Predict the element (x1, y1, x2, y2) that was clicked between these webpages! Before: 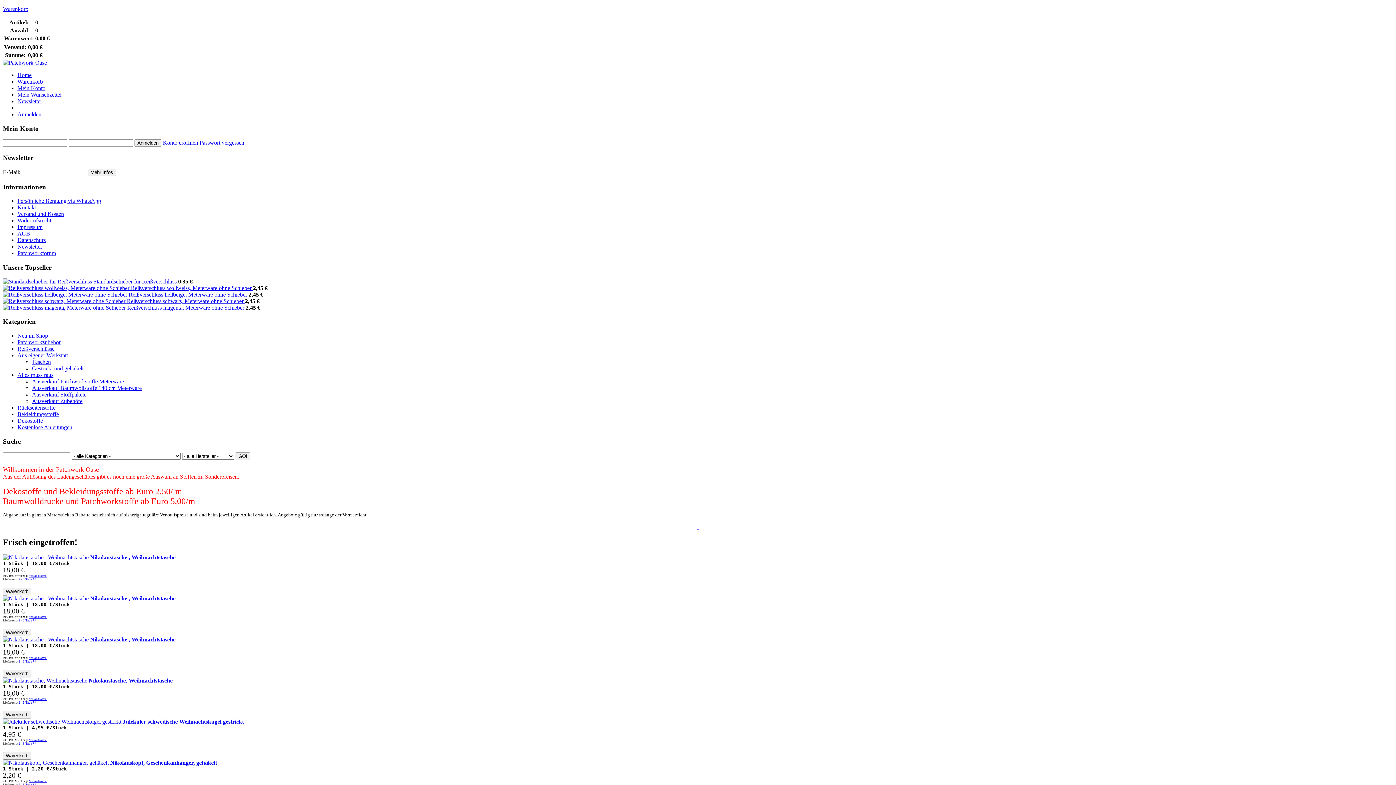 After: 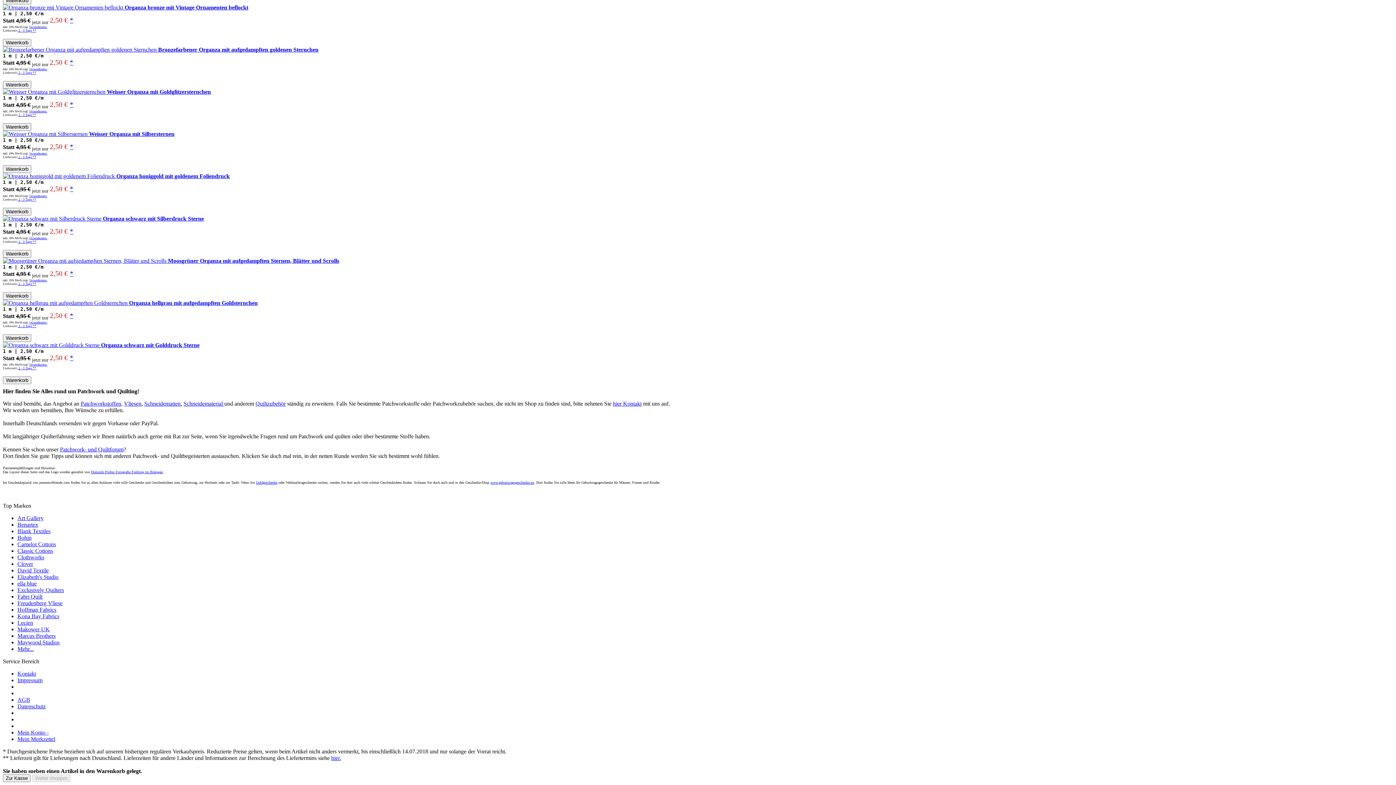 Action: label:  2 - 3 Tage ** bbox: (17, 577, 36, 581)